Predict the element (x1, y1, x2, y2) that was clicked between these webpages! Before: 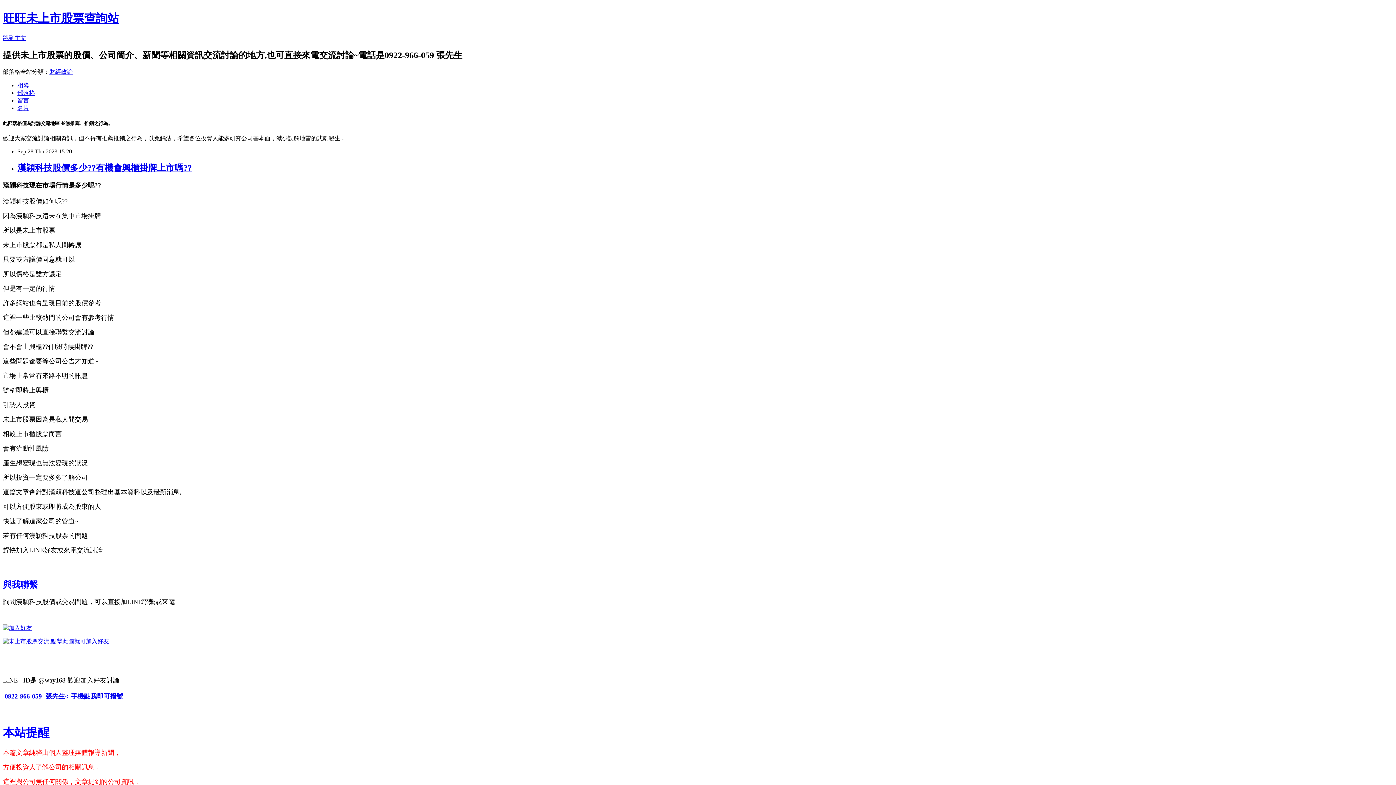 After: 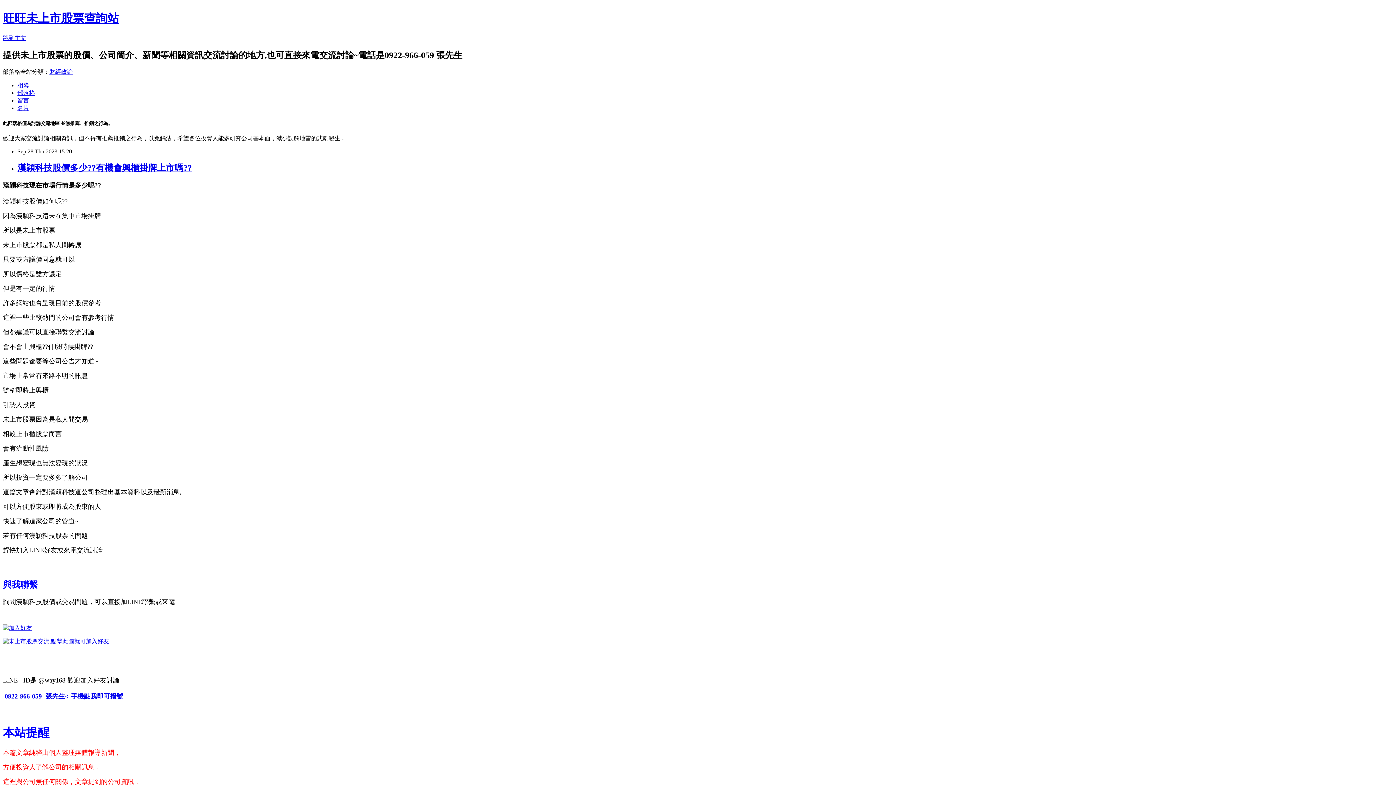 Action: label: 財經政論 bbox: (49, 68, 72, 74)